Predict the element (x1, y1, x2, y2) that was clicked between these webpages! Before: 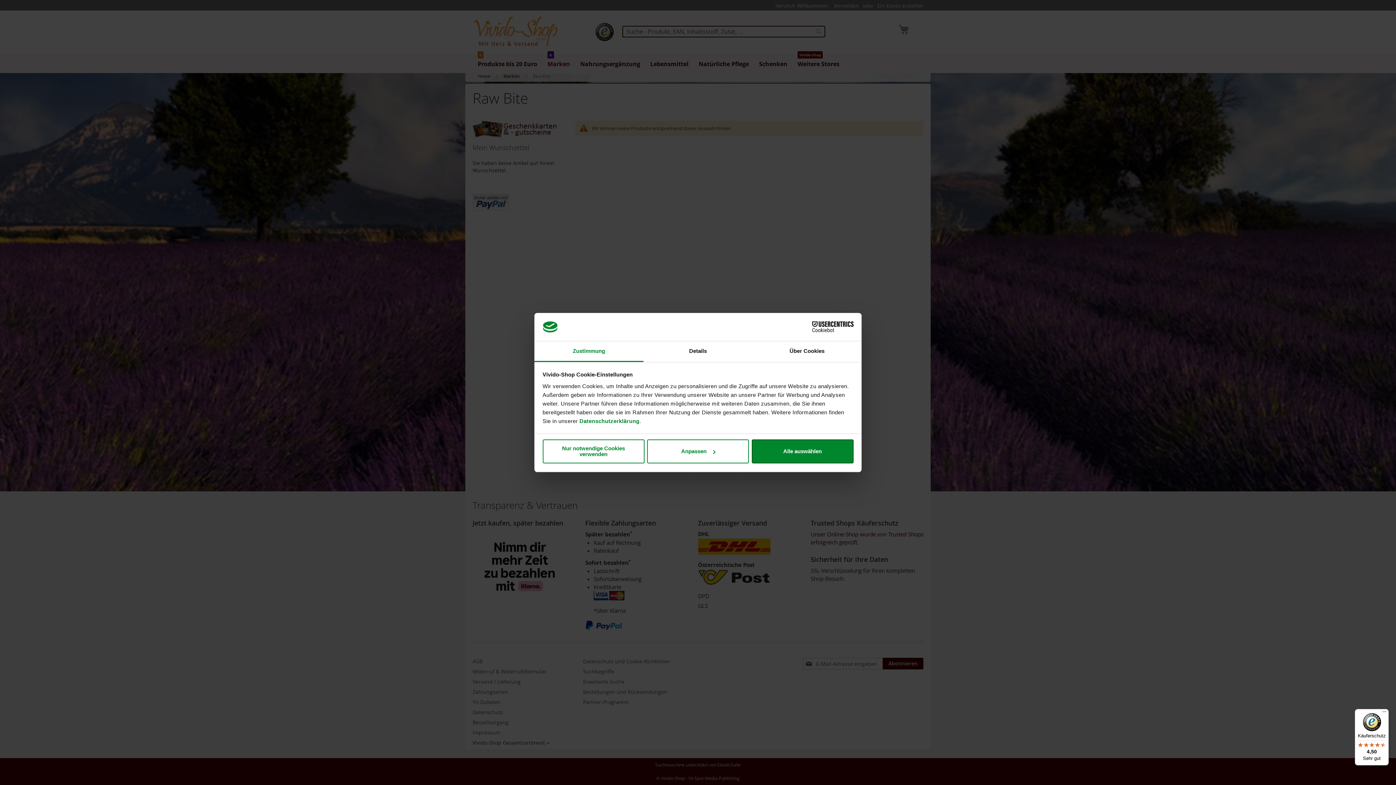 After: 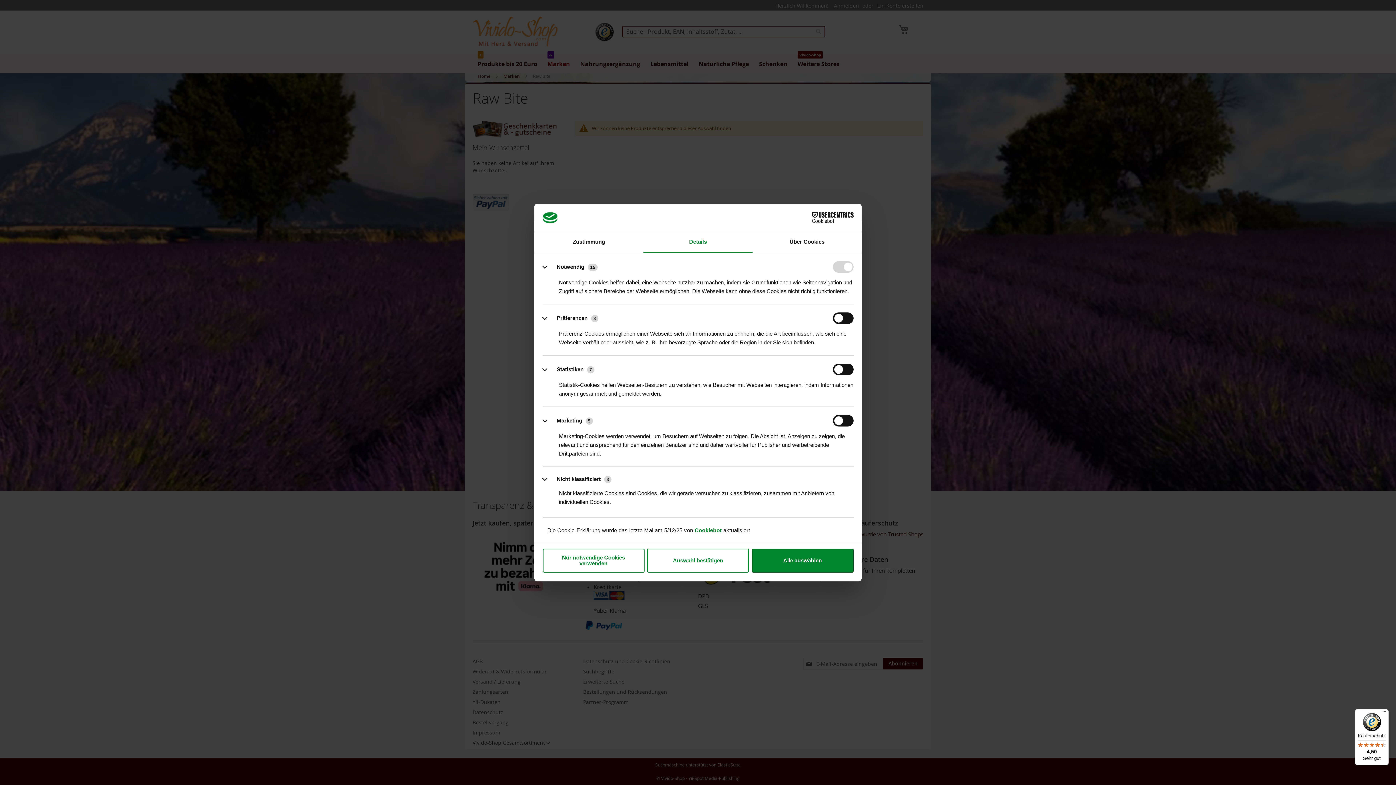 Action: bbox: (647, 439, 749, 463) label: Anpassen